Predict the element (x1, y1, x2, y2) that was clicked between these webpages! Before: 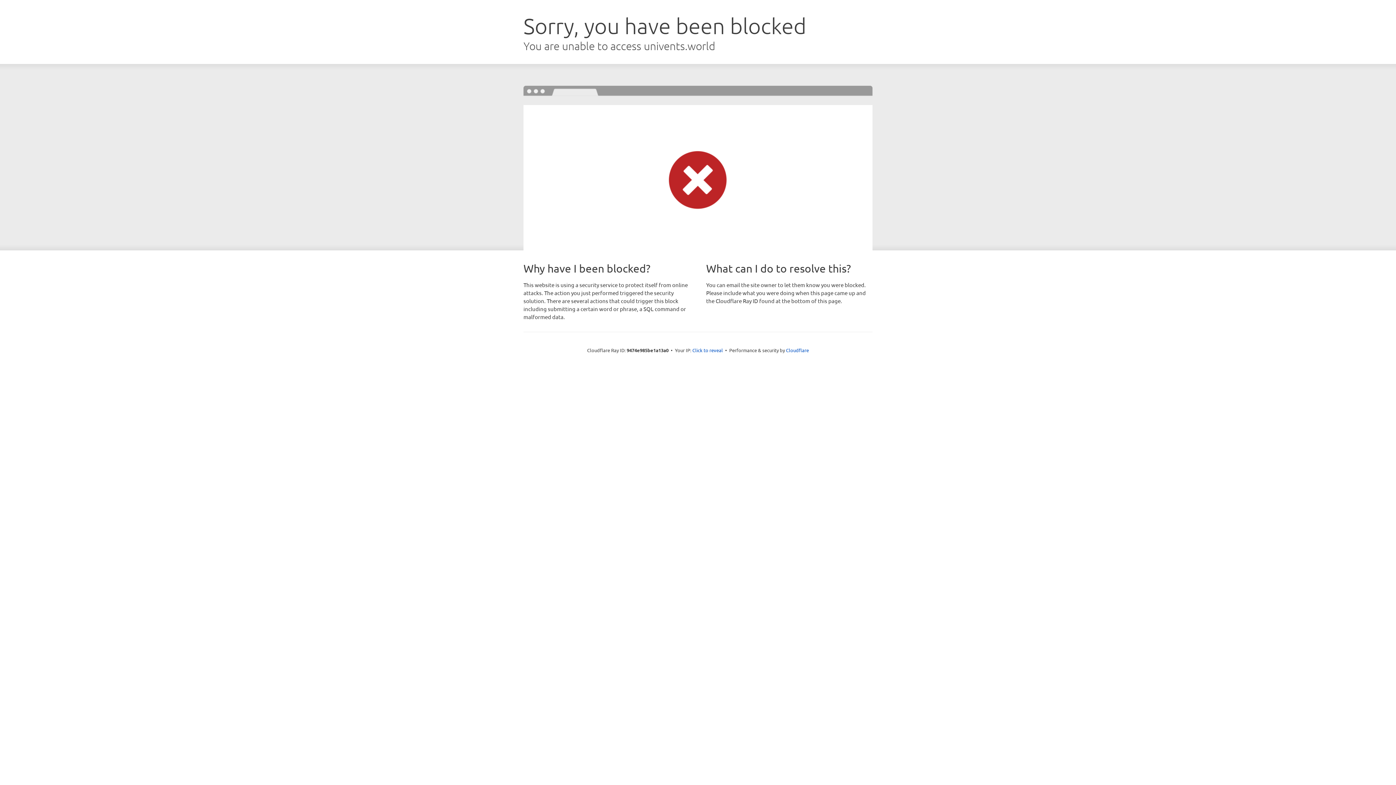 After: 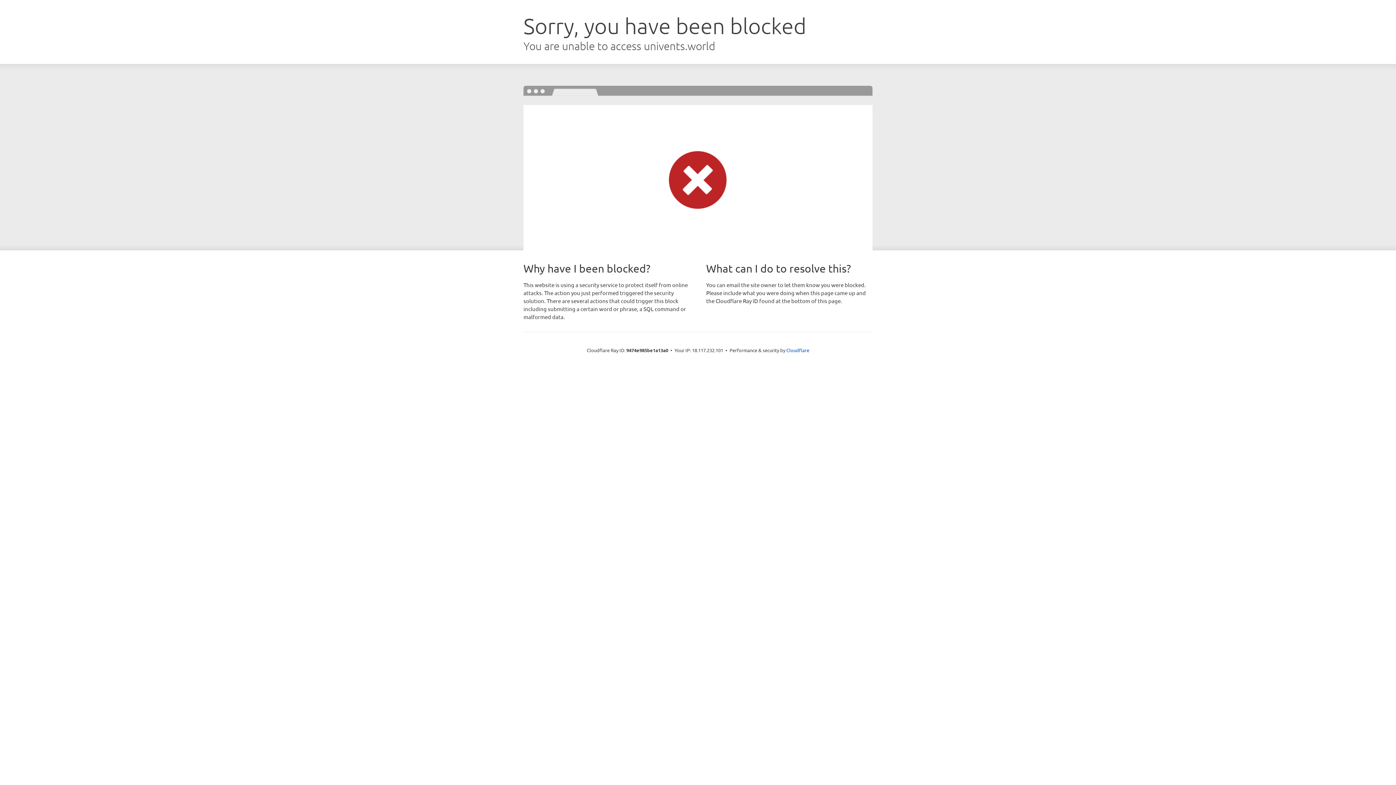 Action: bbox: (692, 346, 723, 353) label: Click to reveal